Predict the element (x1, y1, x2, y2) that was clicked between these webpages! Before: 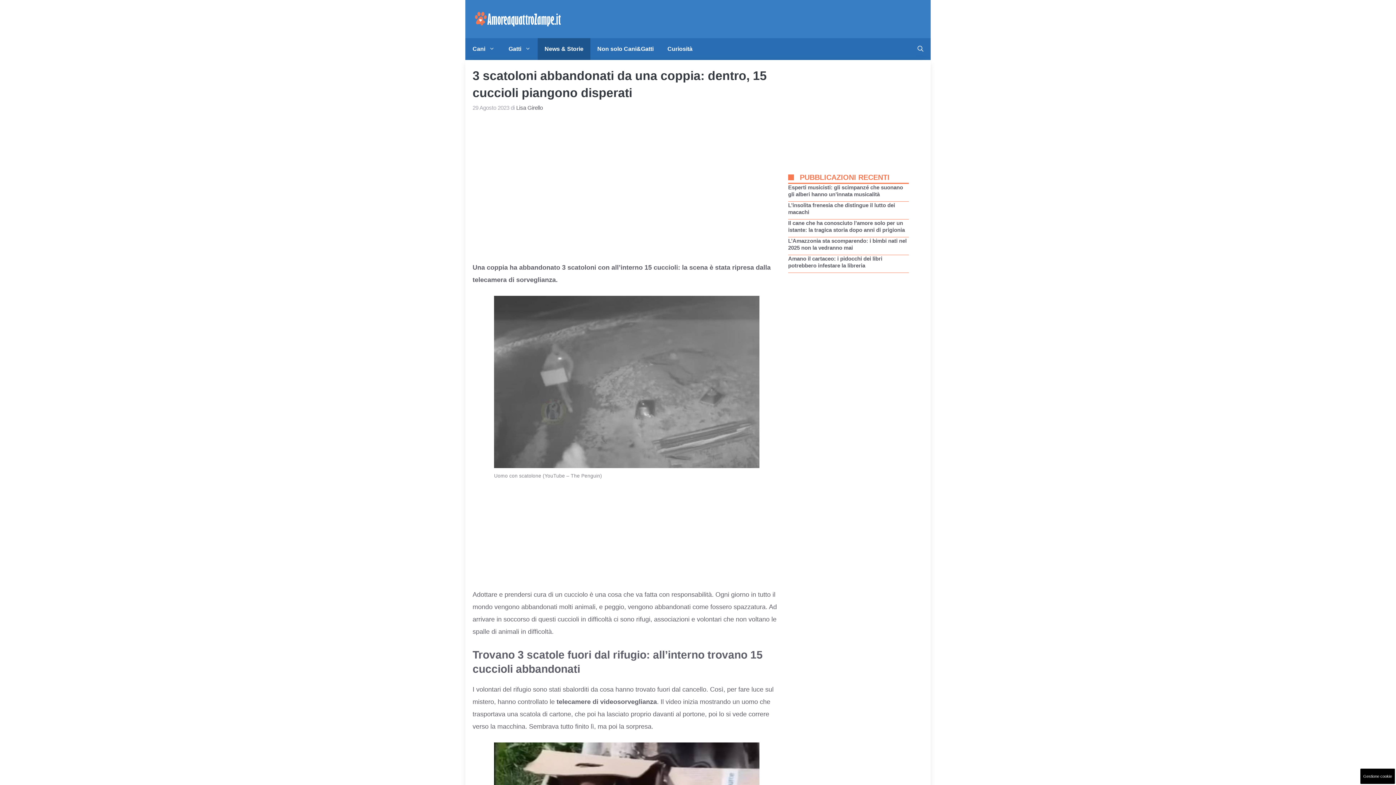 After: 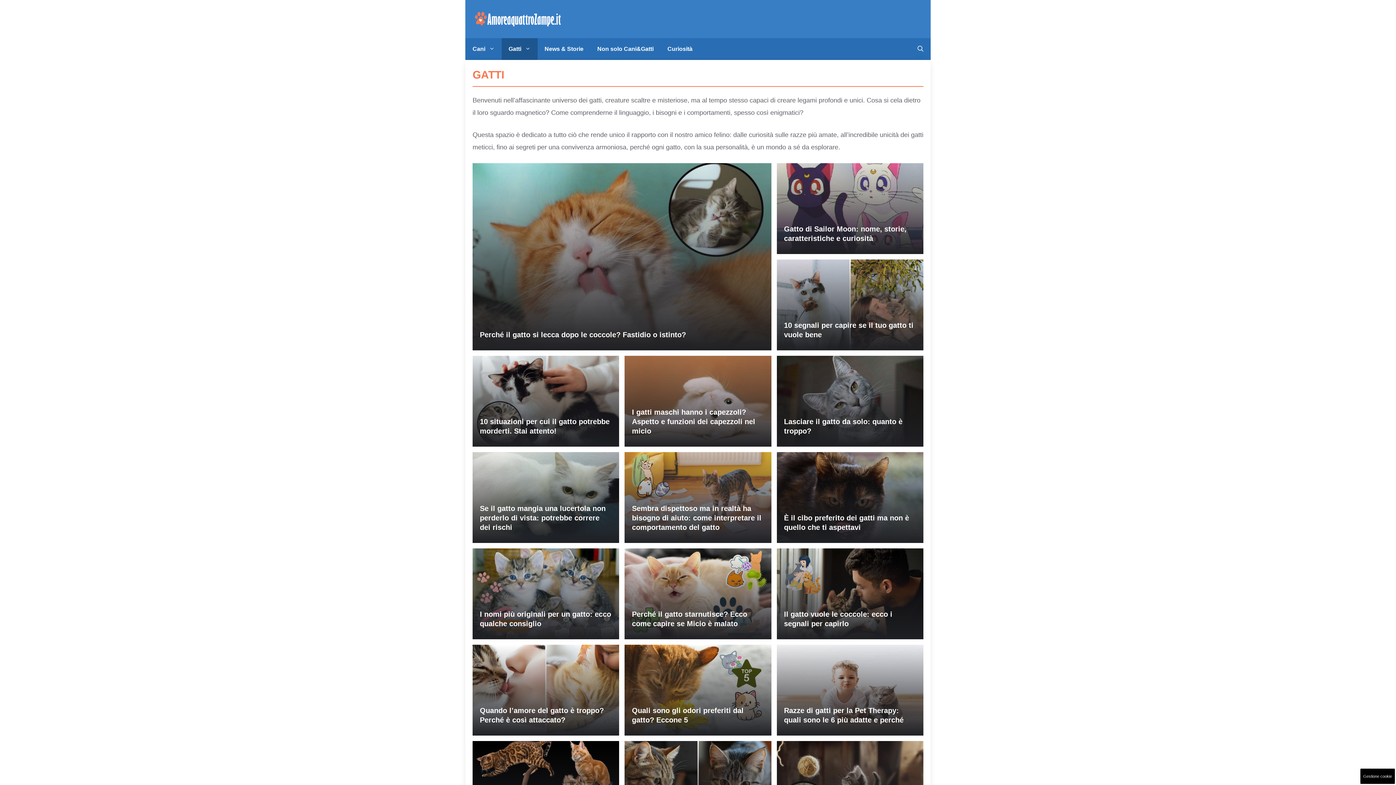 Action: bbox: (501, 38, 537, 59) label: Gatti